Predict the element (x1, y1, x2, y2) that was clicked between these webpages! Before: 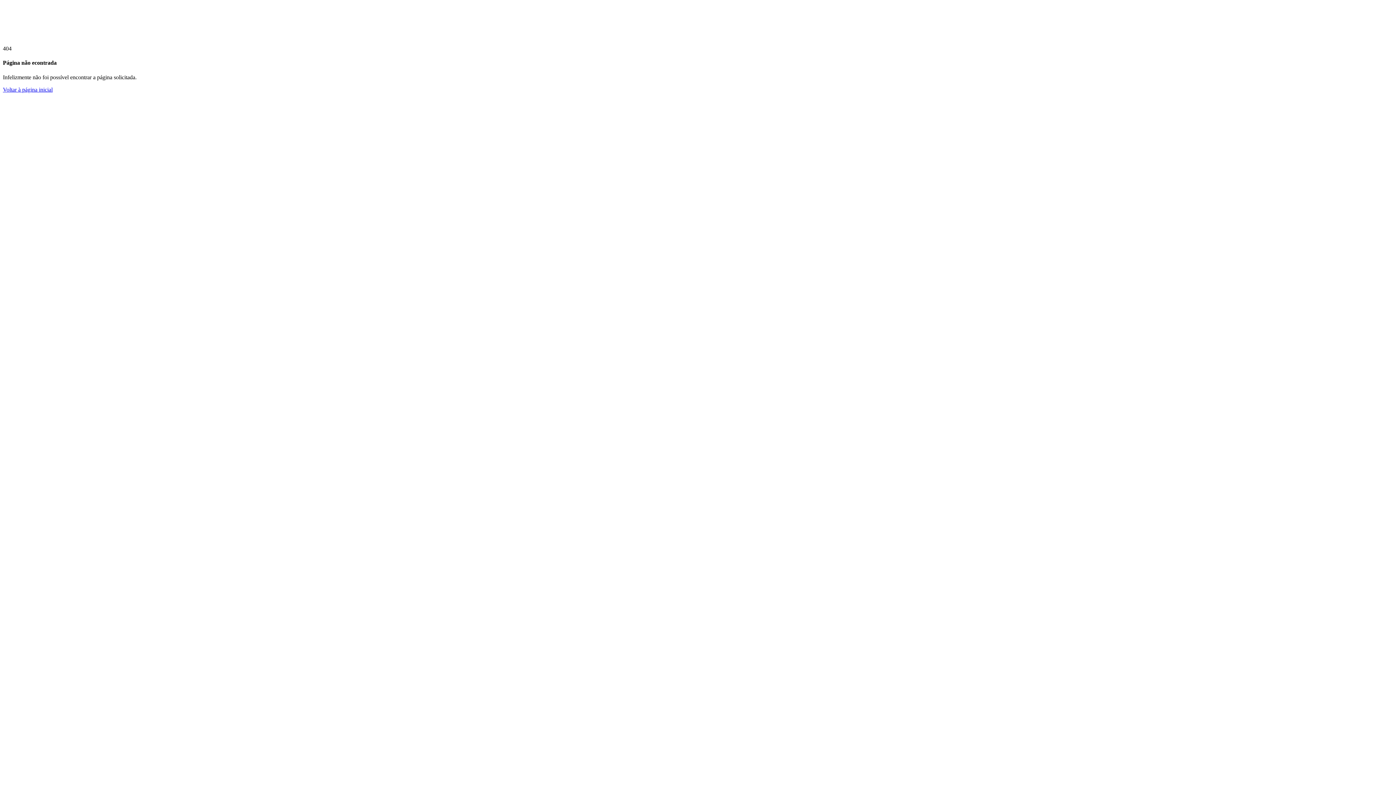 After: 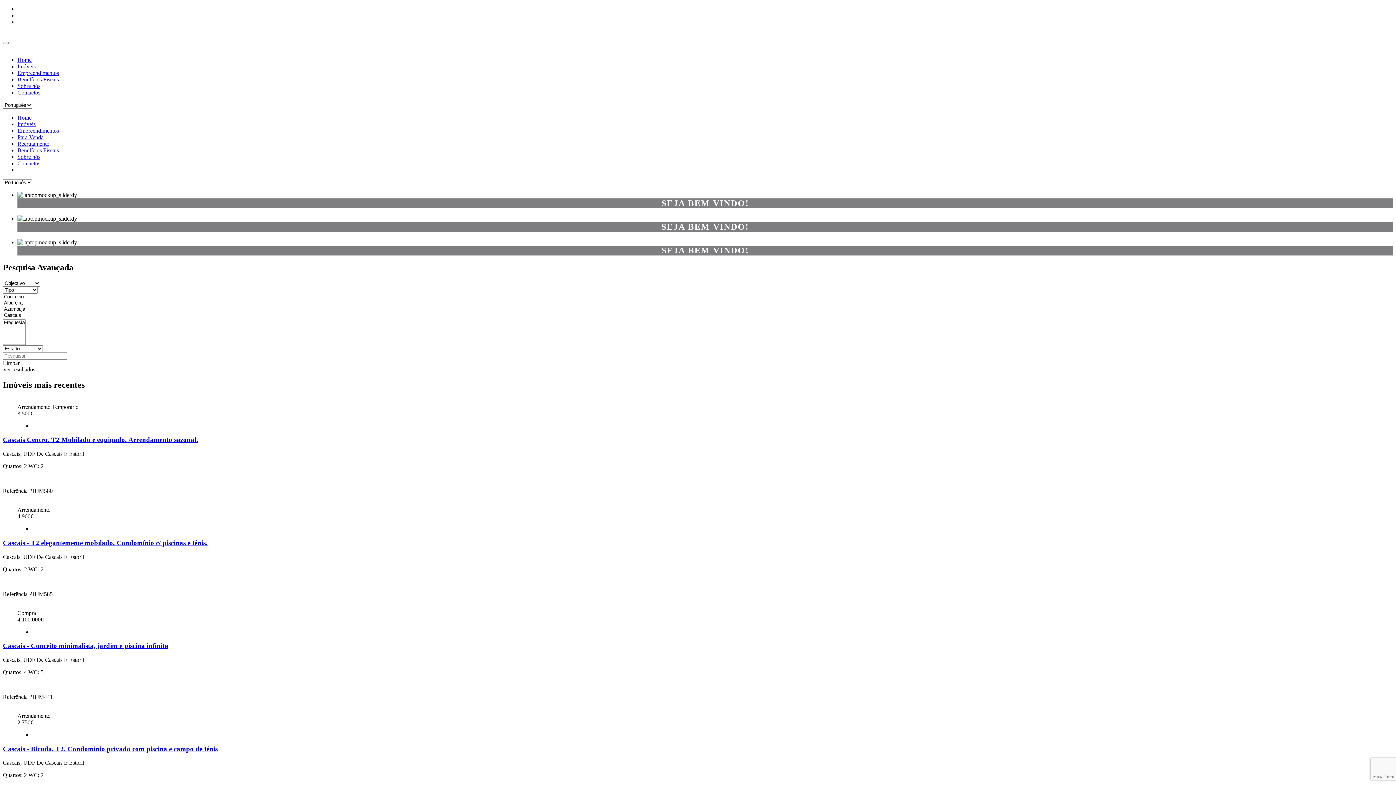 Action: label: Voltar à página inicial bbox: (2, 86, 52, 92)